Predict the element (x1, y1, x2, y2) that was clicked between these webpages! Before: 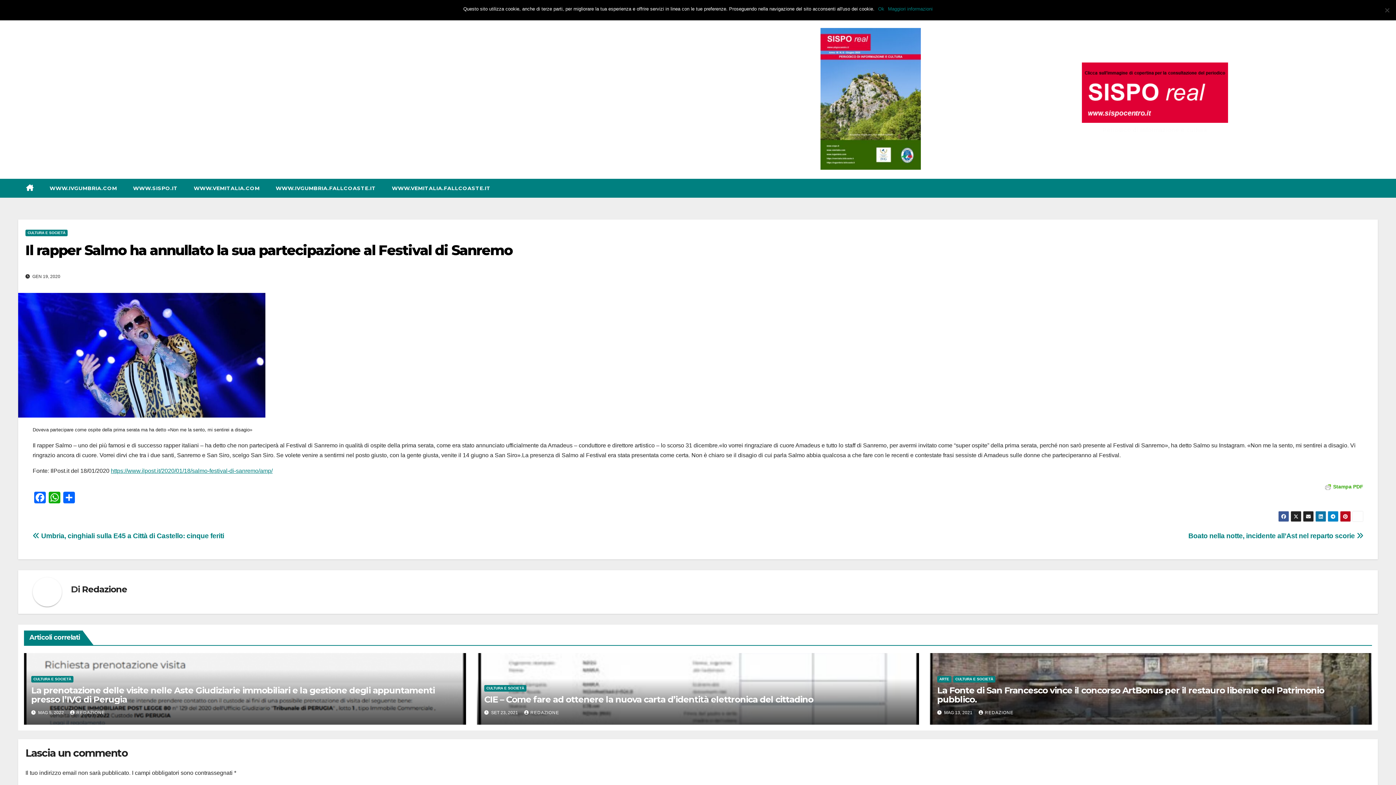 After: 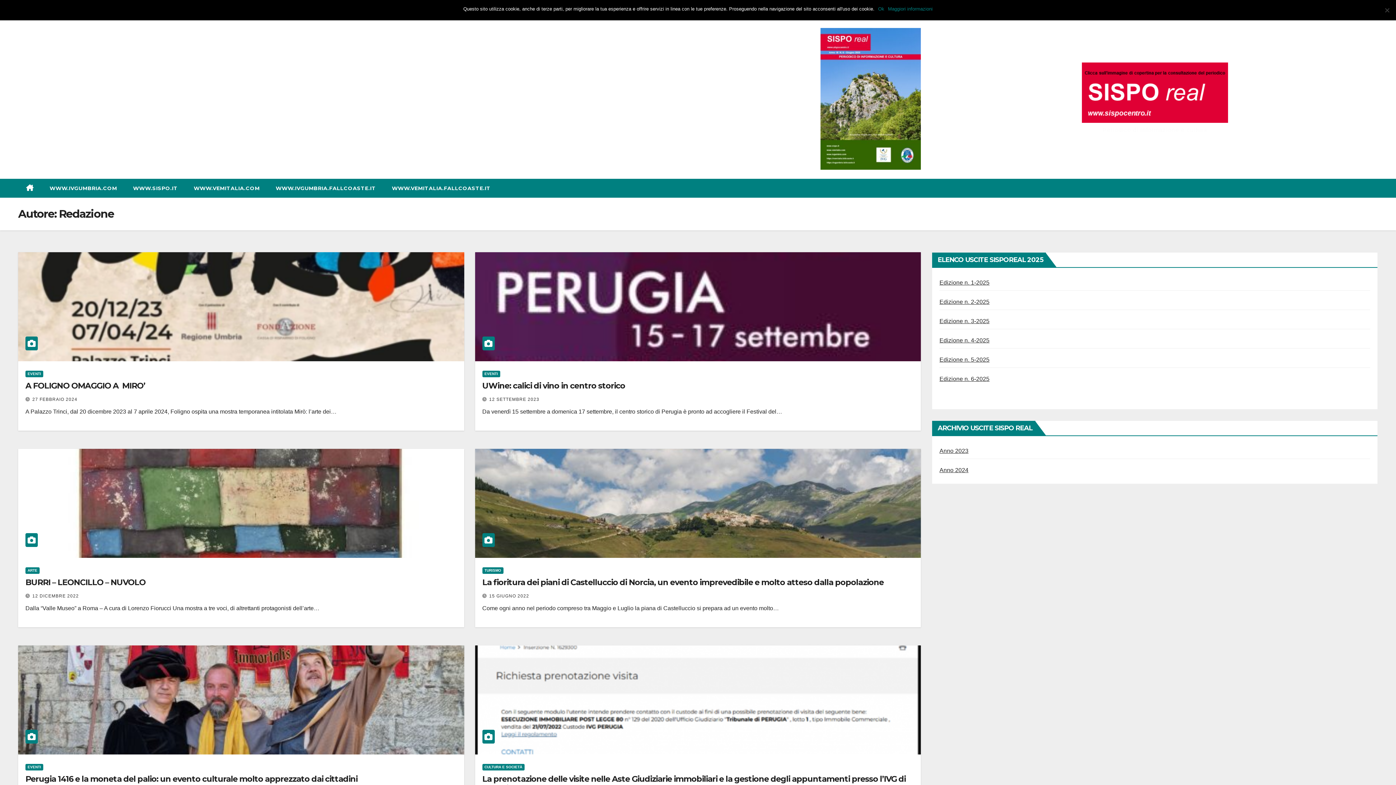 Action: label: REDAZIONE bbox: (524, 710, 559, 715)